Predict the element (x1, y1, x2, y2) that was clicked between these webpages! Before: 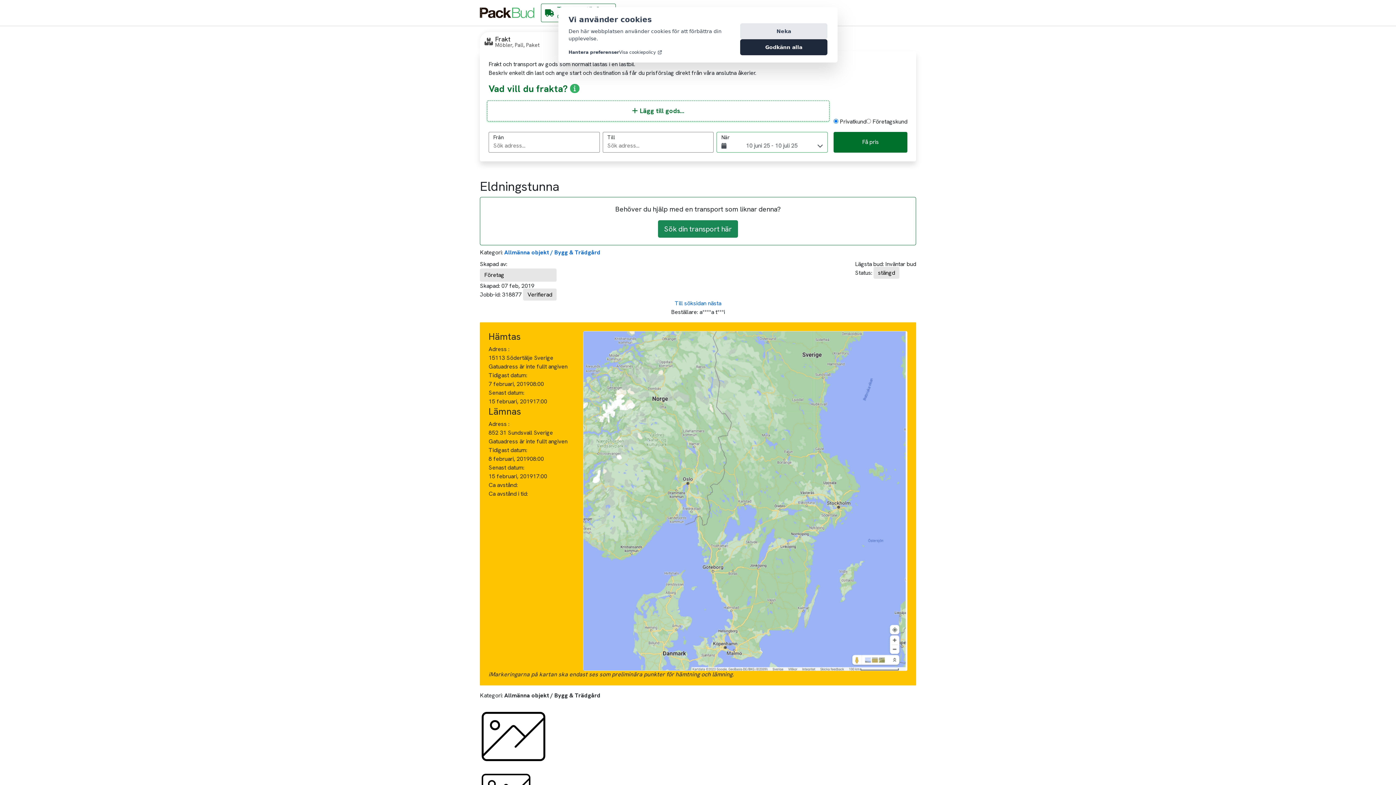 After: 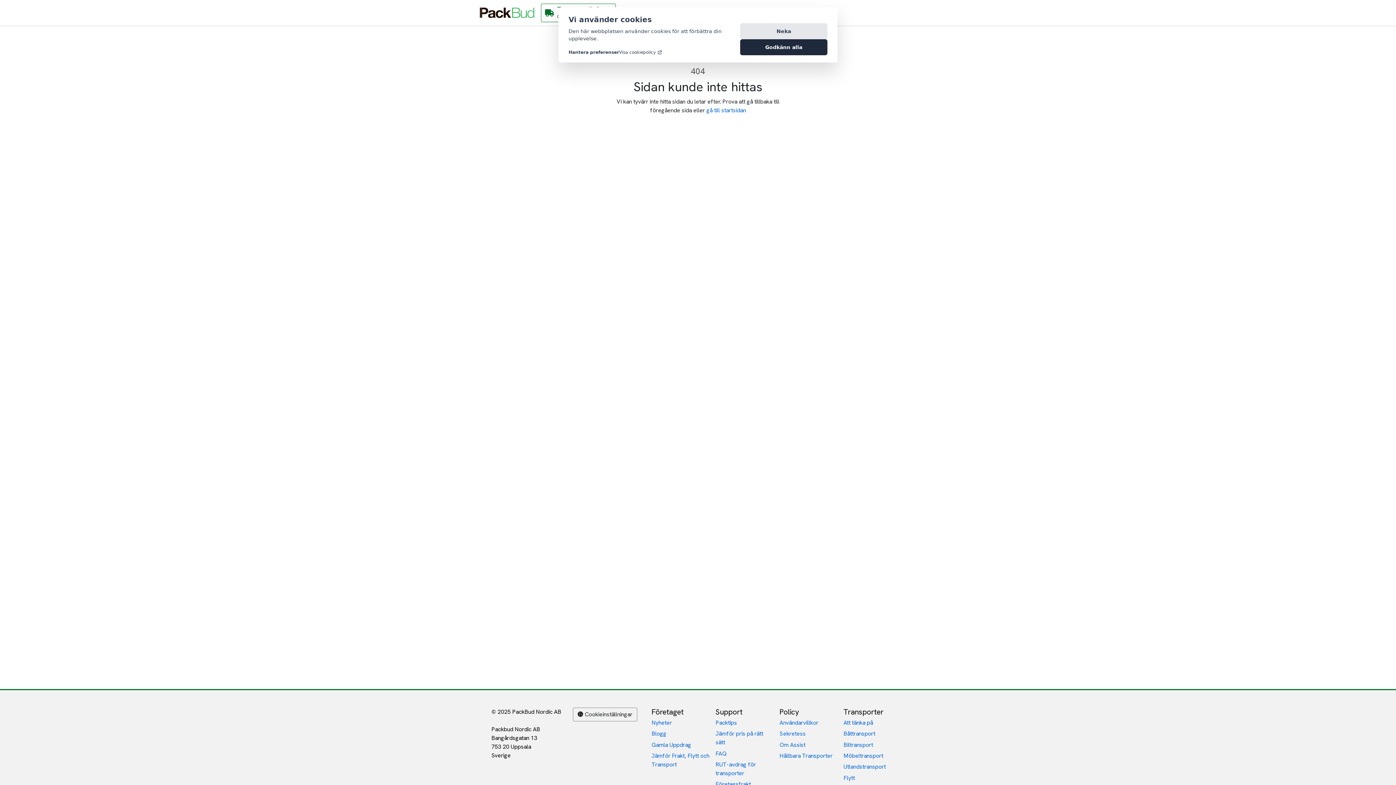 Action: bbox: (481, 732, 545, 740)